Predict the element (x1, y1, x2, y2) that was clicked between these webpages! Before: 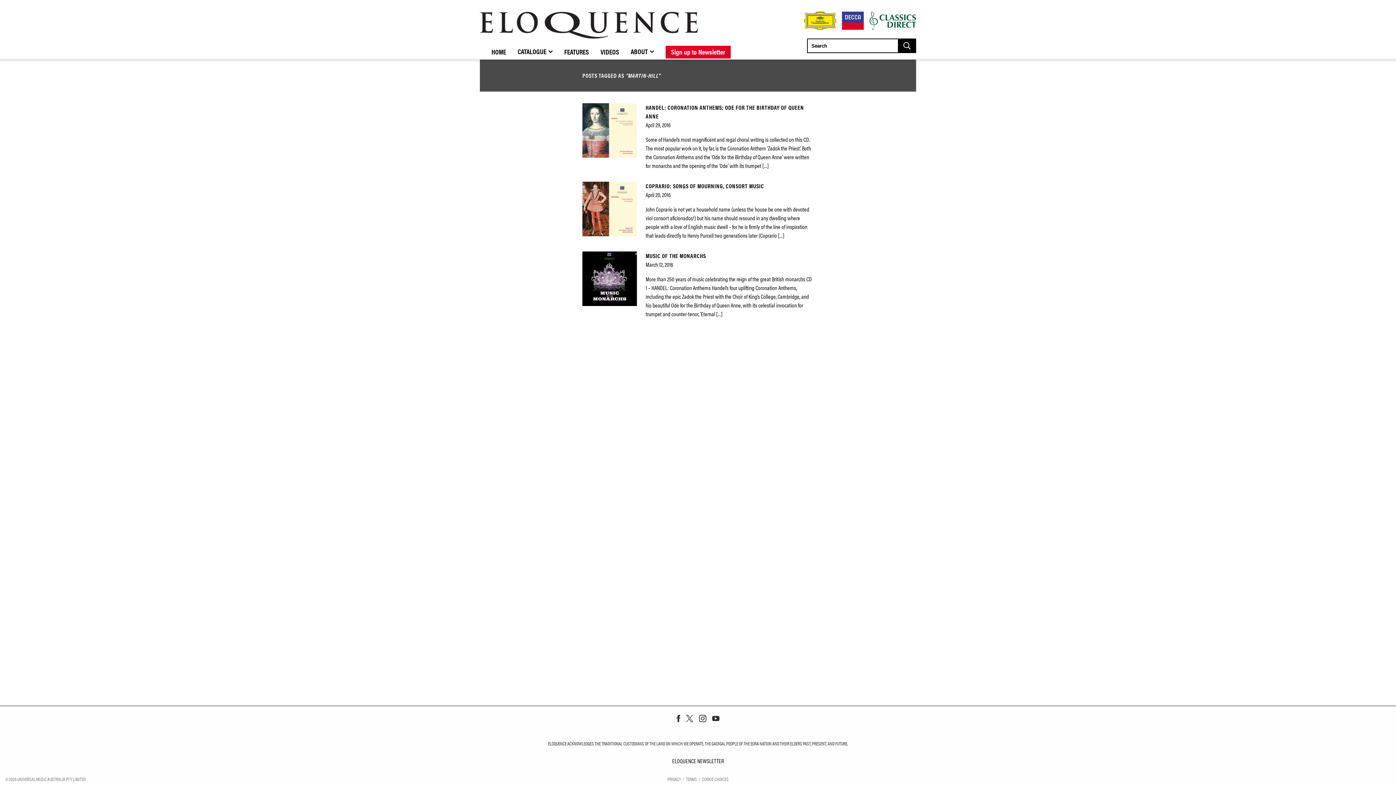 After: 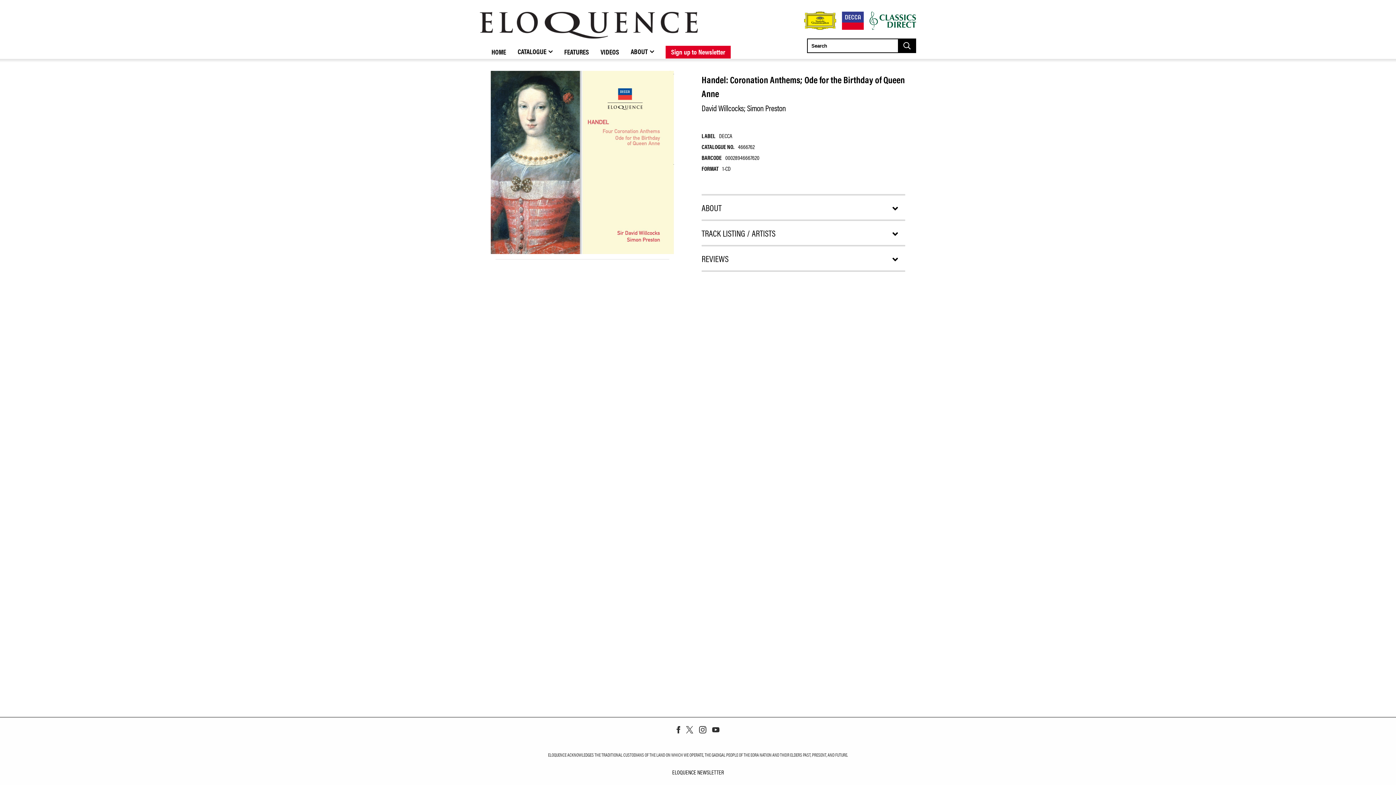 Action: label: HANDEL: CORONATION ANTHEMS; ODE FOR THE BIRTHDAY OF QUEEN ANNE bbox: (645, 103, 813, 120)